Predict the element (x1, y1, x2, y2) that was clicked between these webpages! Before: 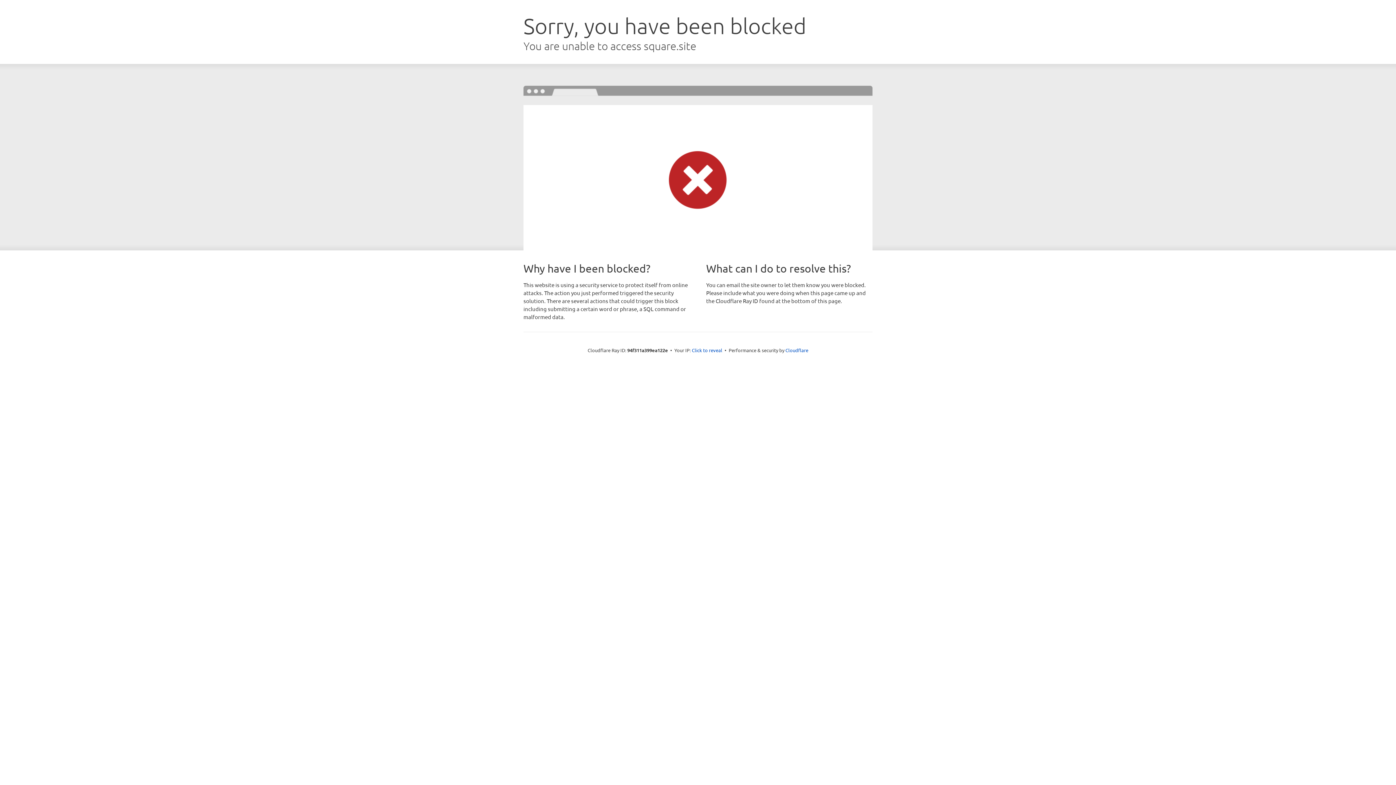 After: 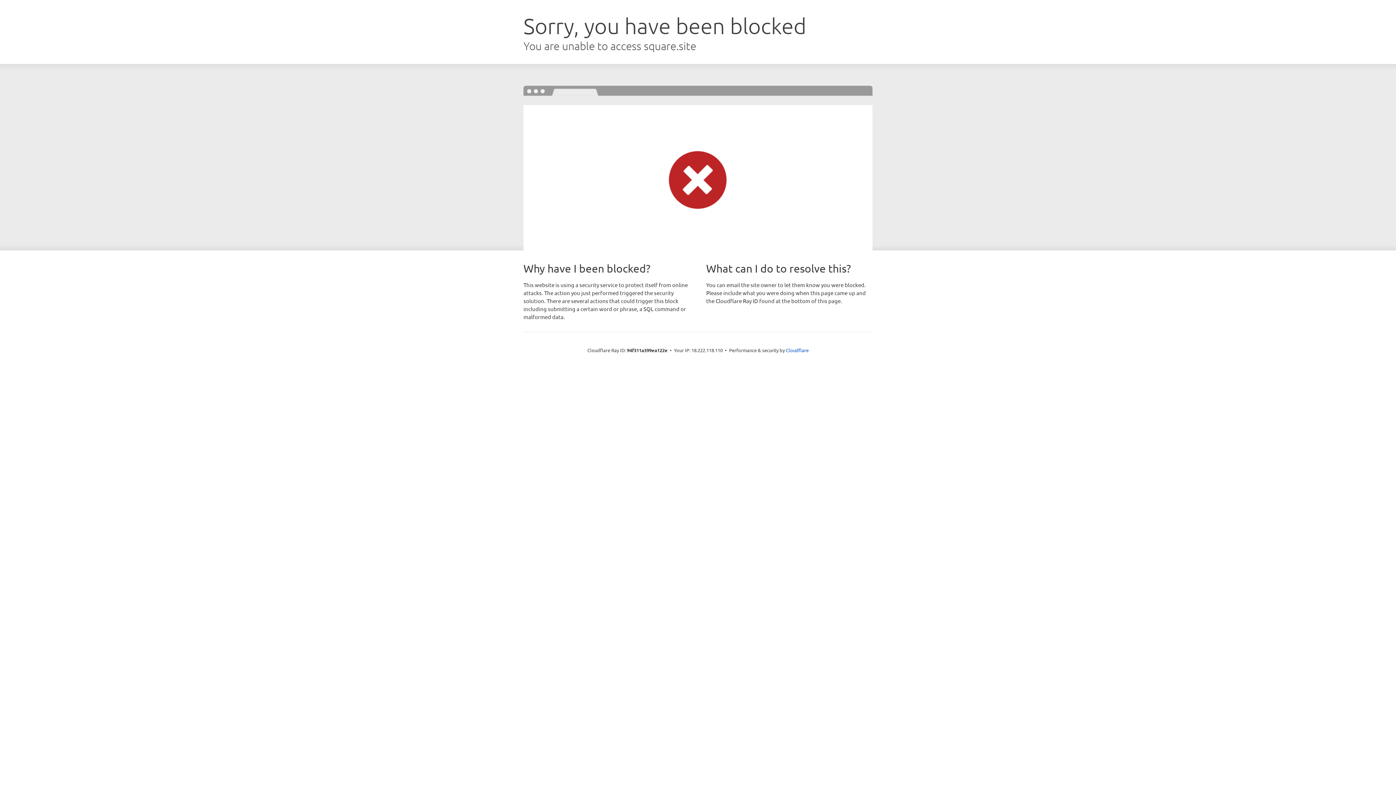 Action: bbox: (692, 346, 722, 353) label: Click to reveal